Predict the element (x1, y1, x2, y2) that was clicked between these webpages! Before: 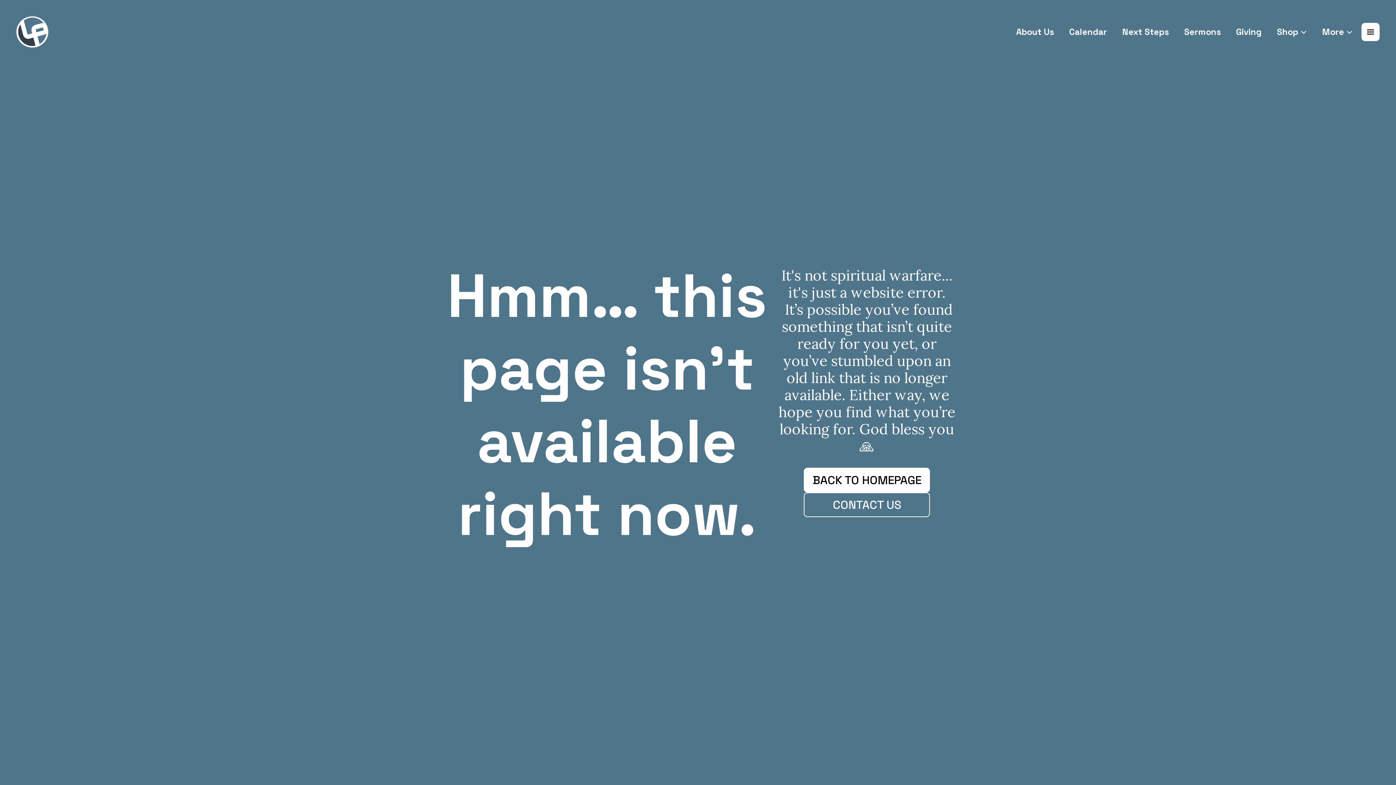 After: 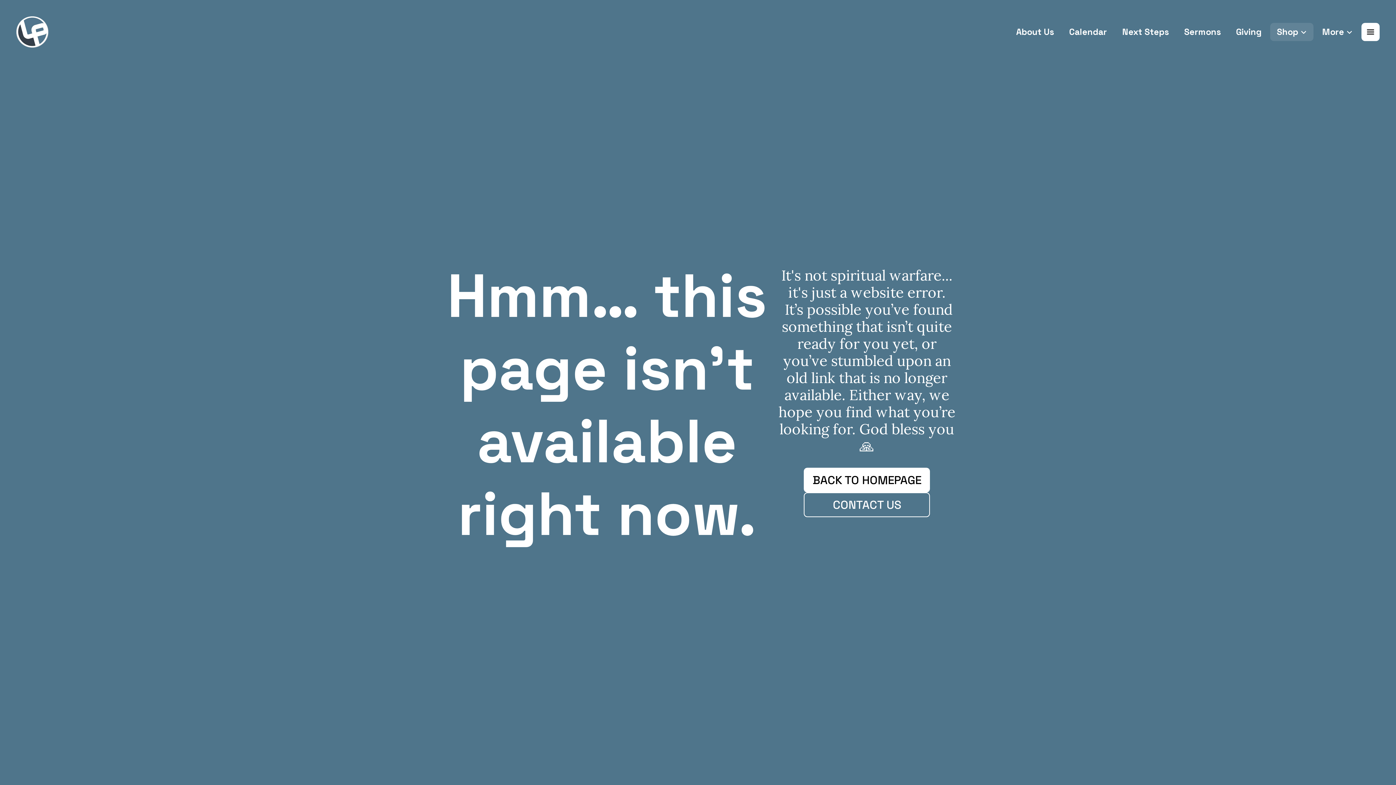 Action: label: Shop bbox: (1270, 22, 1313, 41)